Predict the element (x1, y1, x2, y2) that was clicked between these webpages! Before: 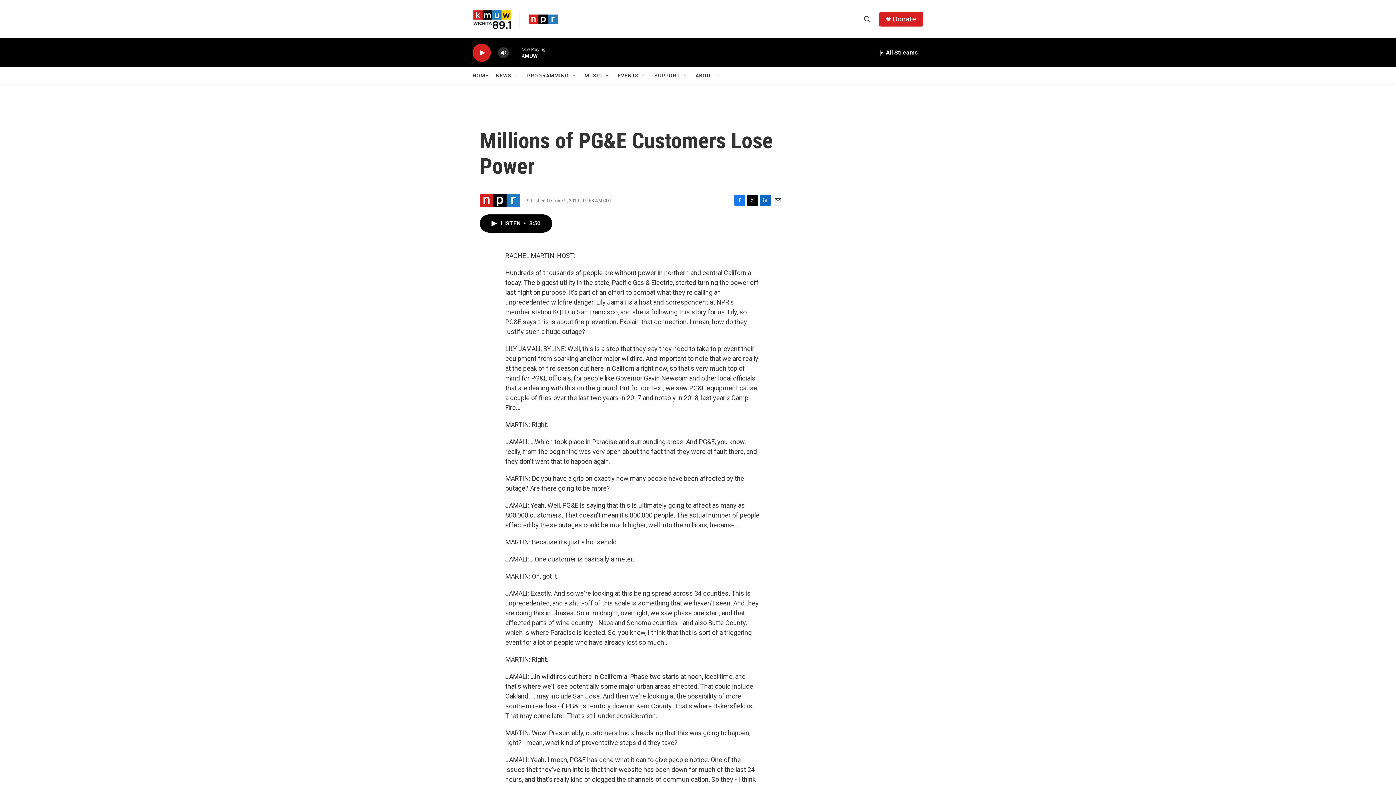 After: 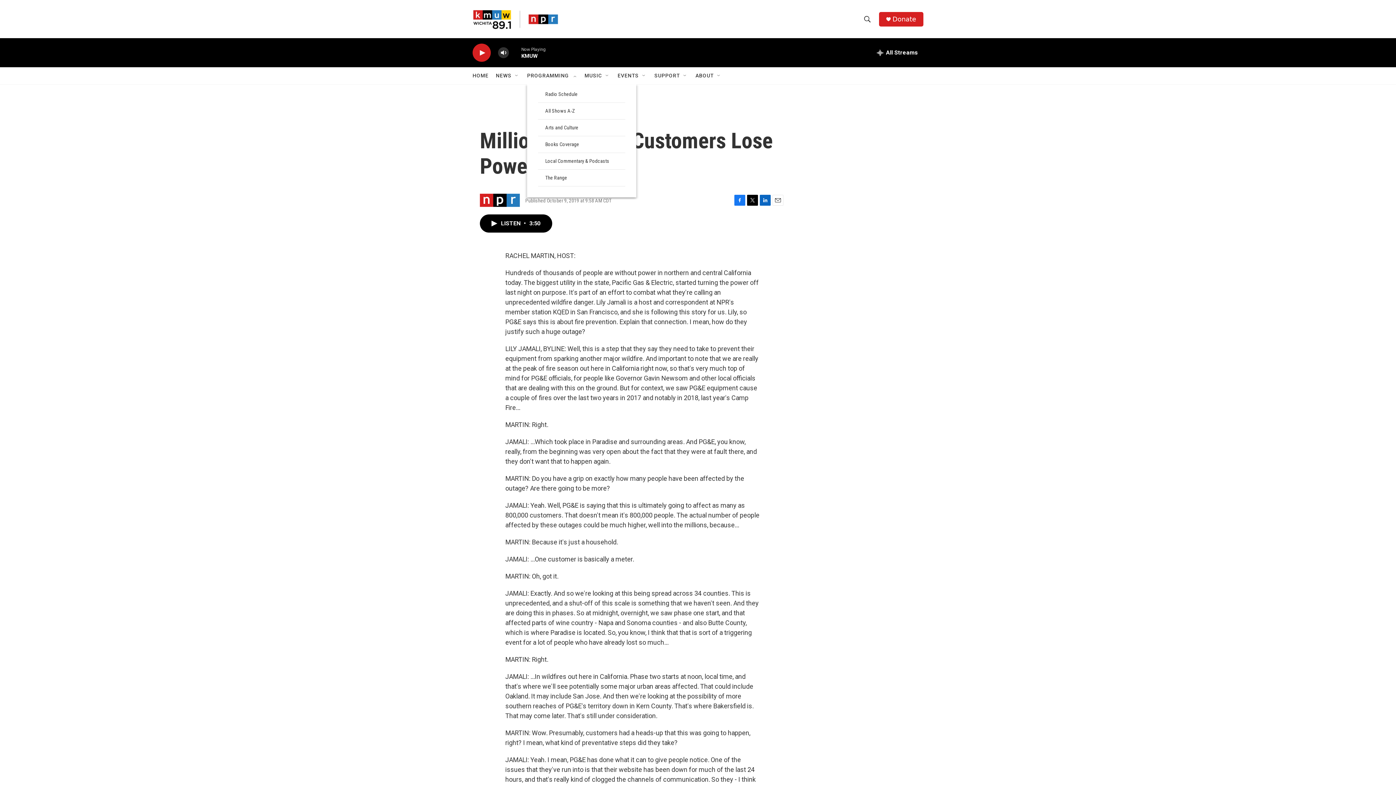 Action: label: Open Sub Navigation bbox: (571, 72, 577, 78)